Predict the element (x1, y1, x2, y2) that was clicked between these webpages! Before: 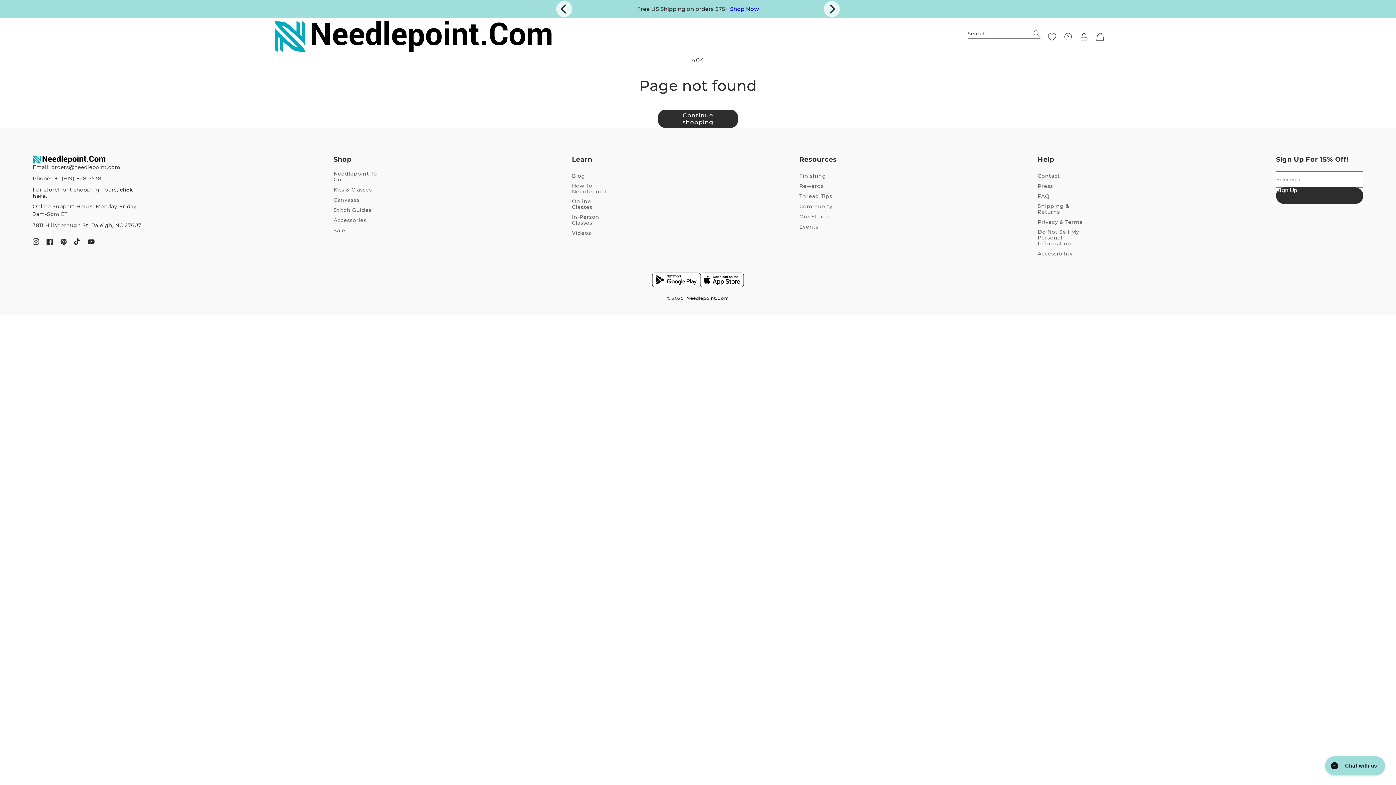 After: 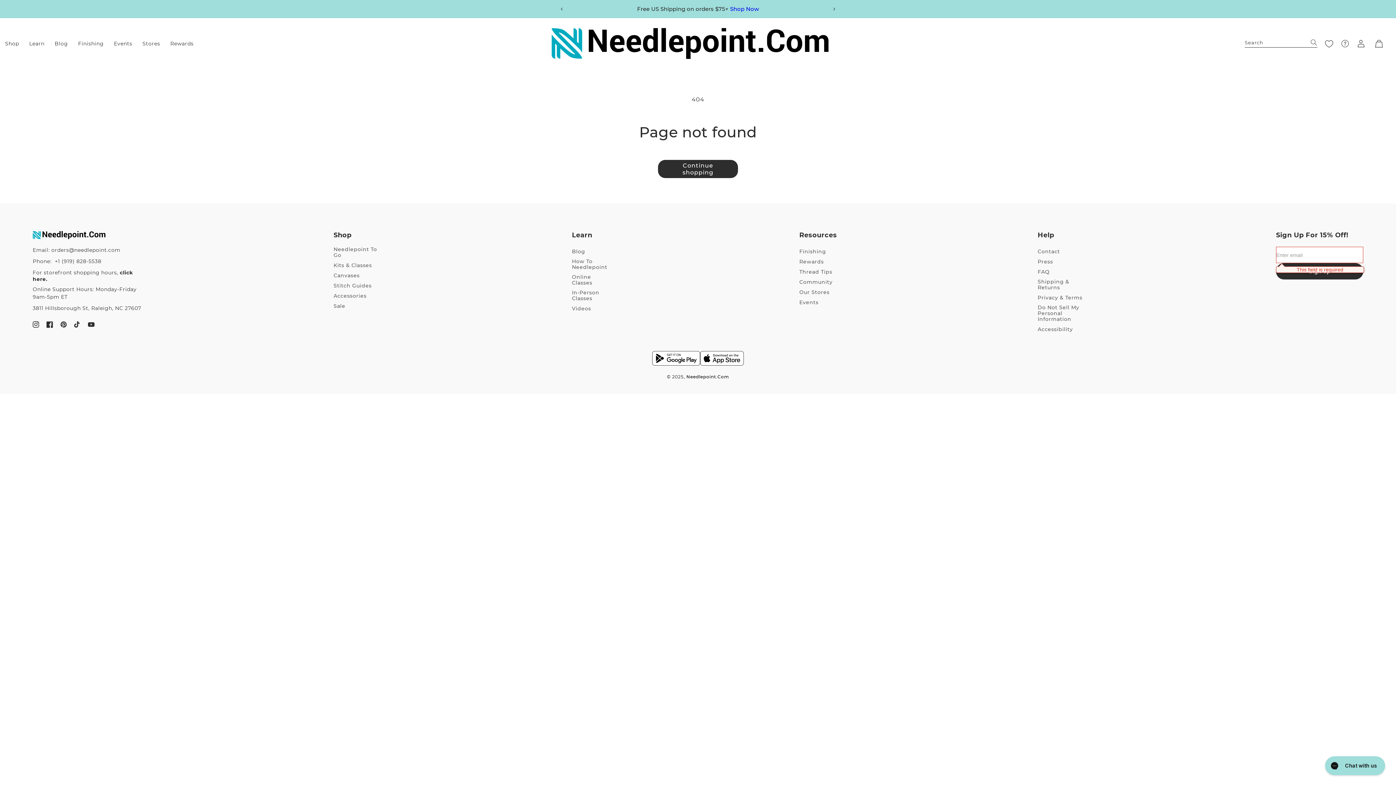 Action: bbox: (1276, 187, 1363, 204) label: Sign Up